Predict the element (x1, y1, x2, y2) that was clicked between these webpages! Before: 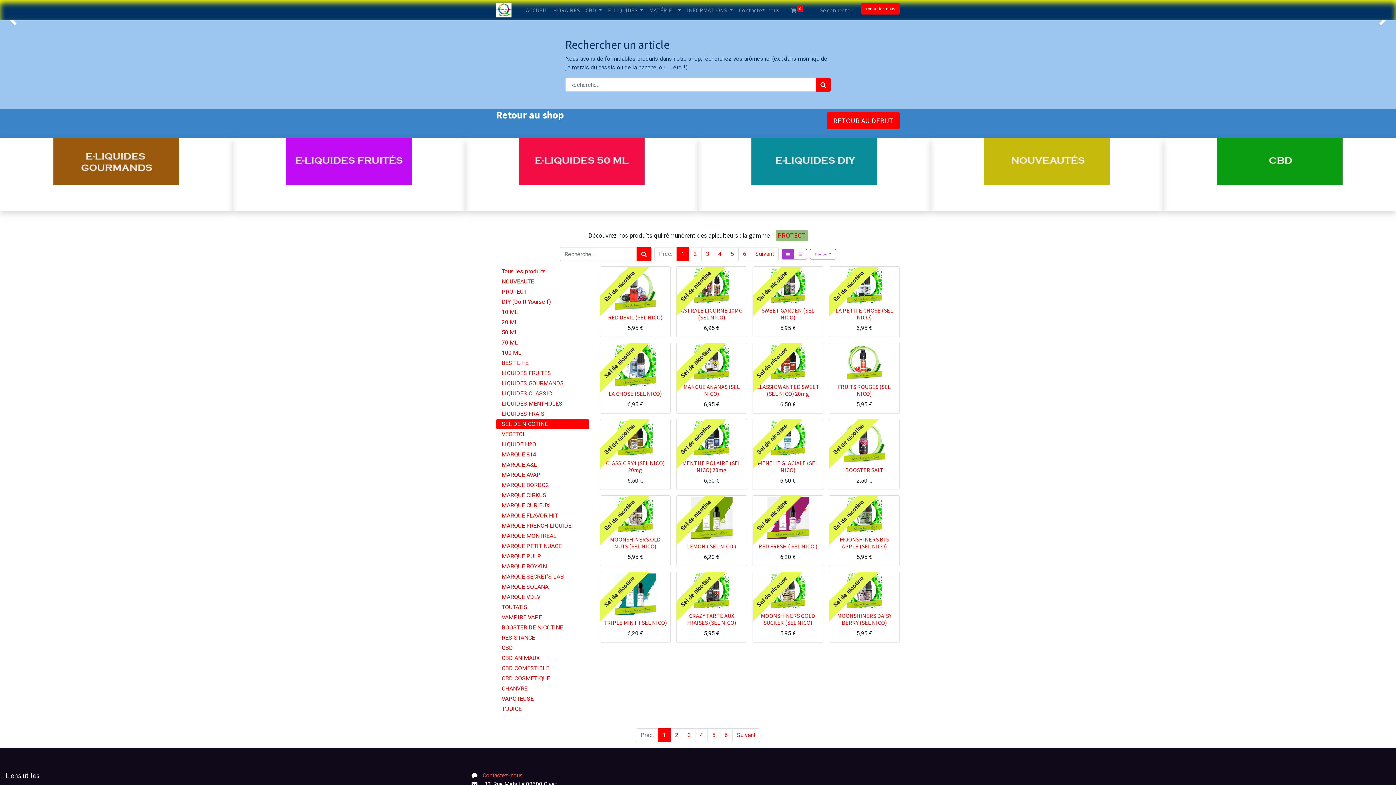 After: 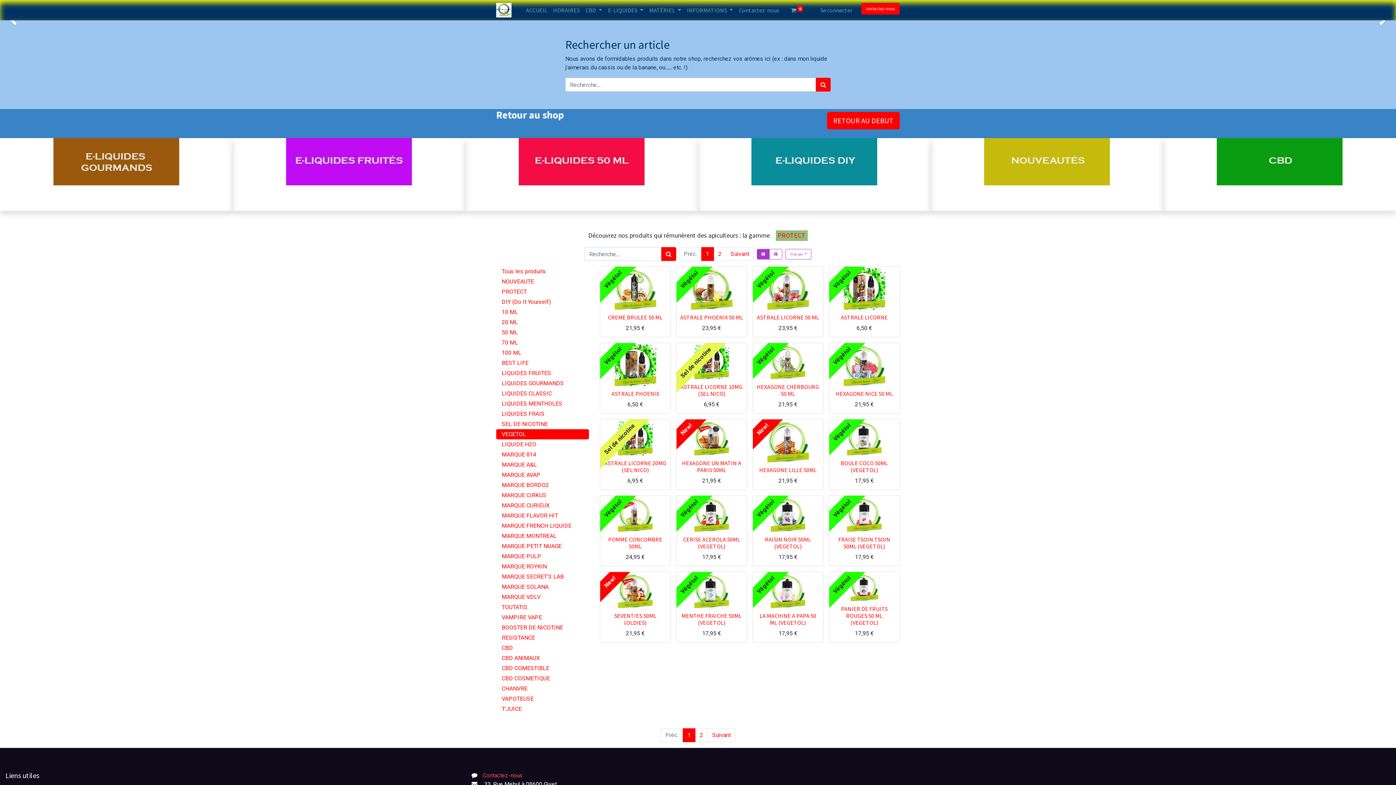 Action: label: VEGETOL bbox: (496, 429, 589, 439)